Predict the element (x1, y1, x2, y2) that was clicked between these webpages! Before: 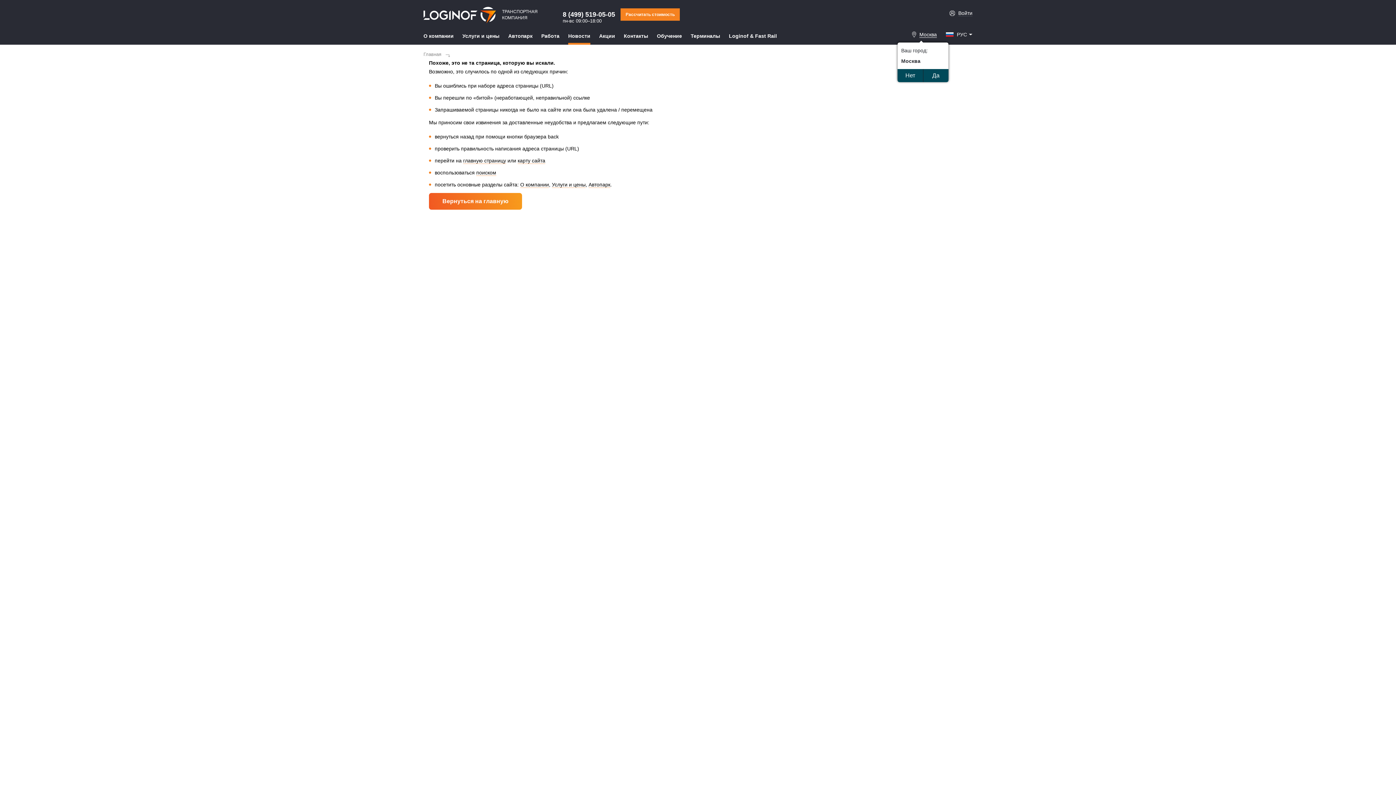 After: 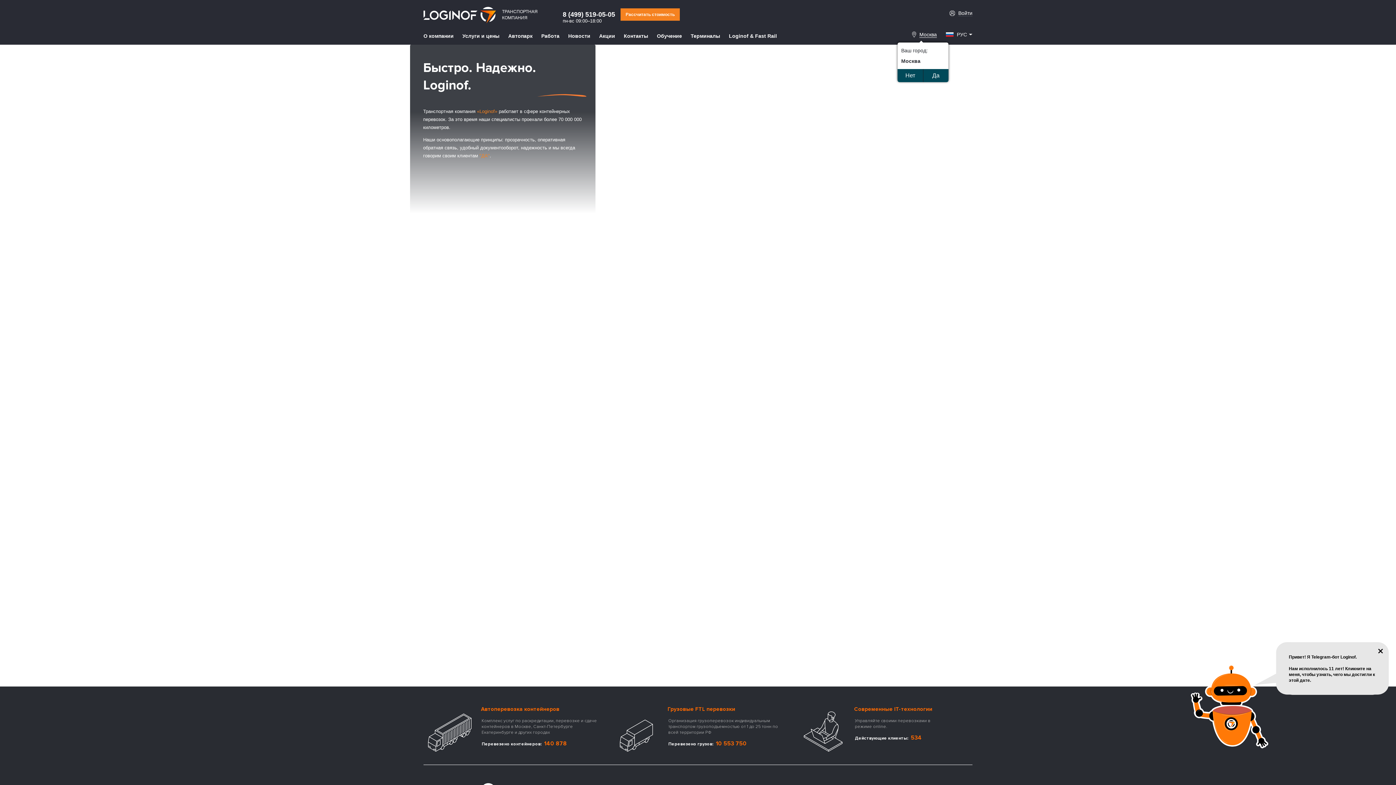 Action: bbox: (423, 51, 441, 57) label: Главная